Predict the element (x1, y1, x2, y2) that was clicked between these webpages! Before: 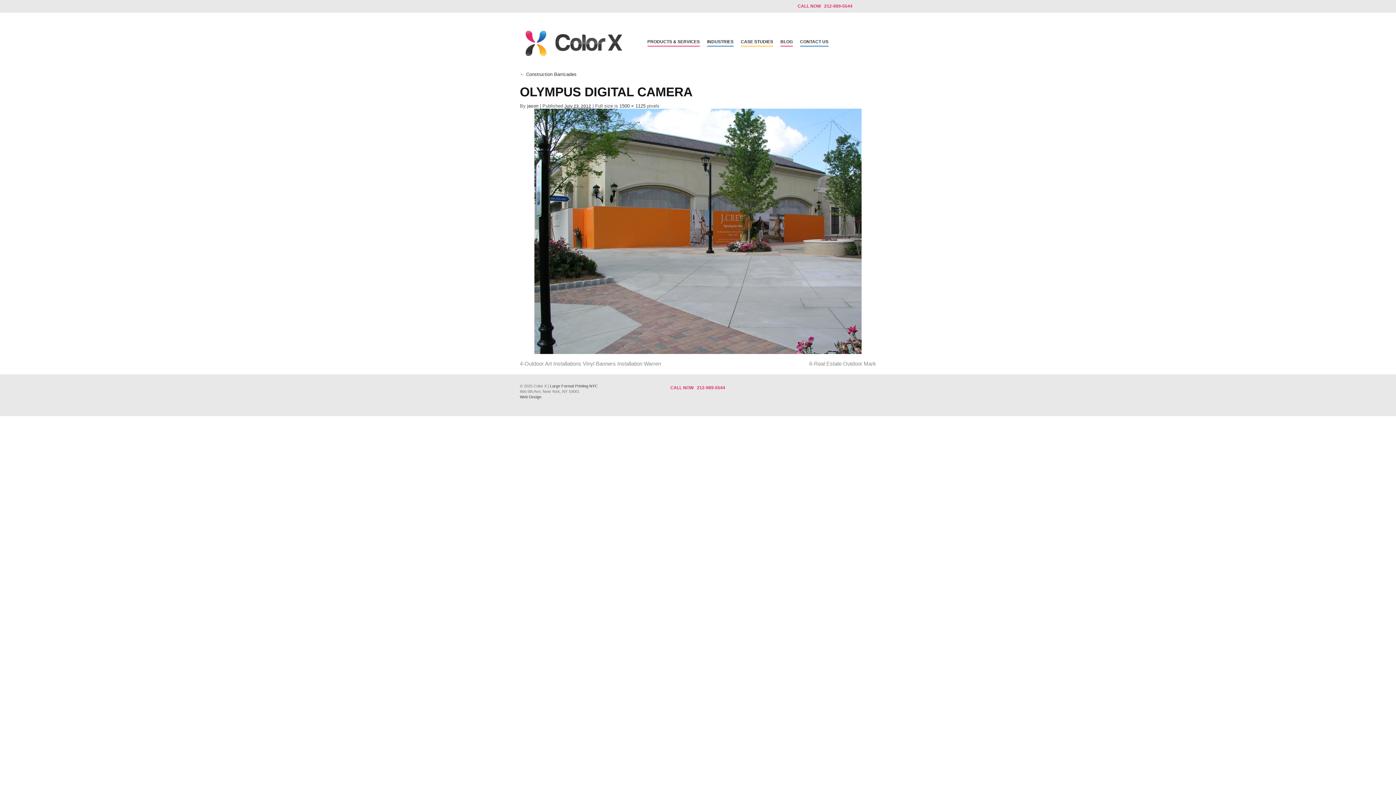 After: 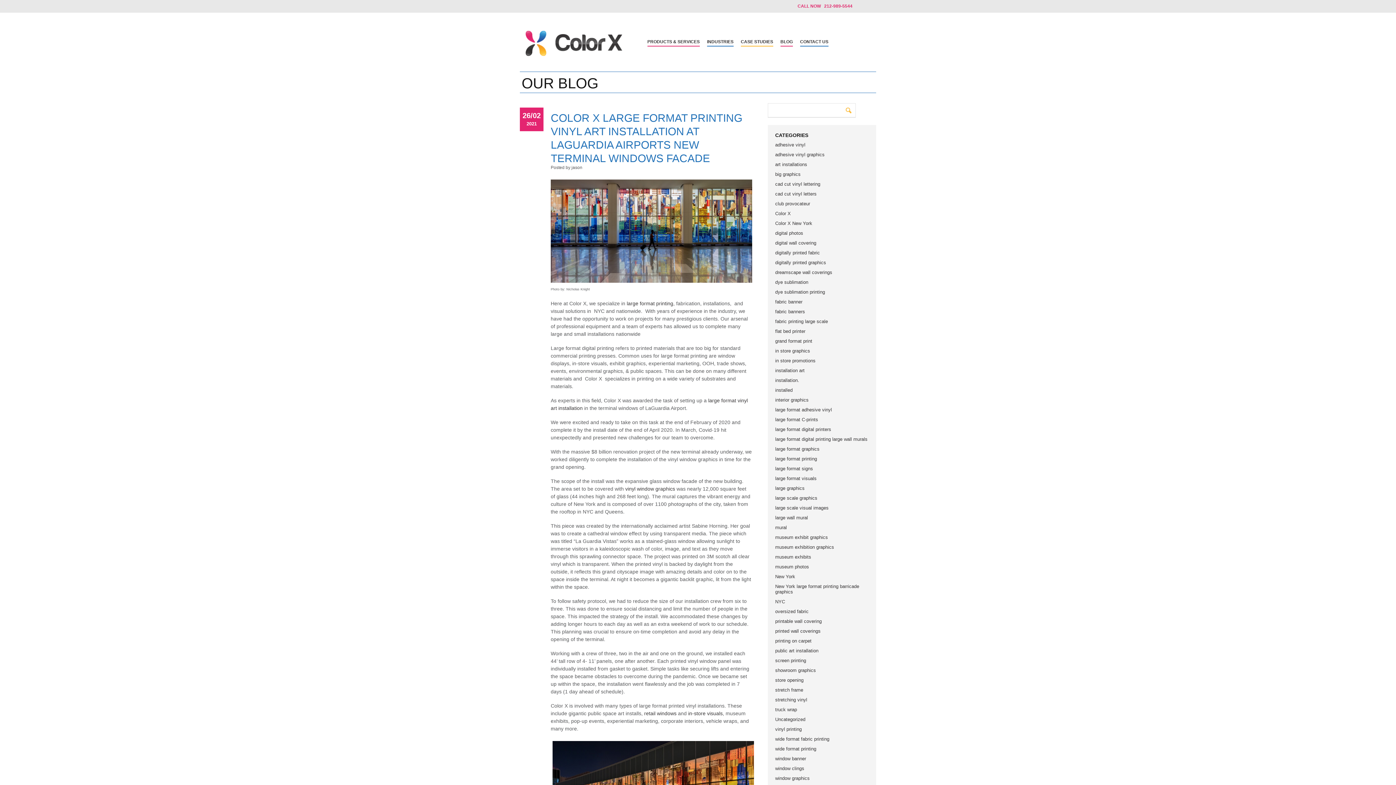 Action: bbox: (780, 38, 792, 46) label: BLOG